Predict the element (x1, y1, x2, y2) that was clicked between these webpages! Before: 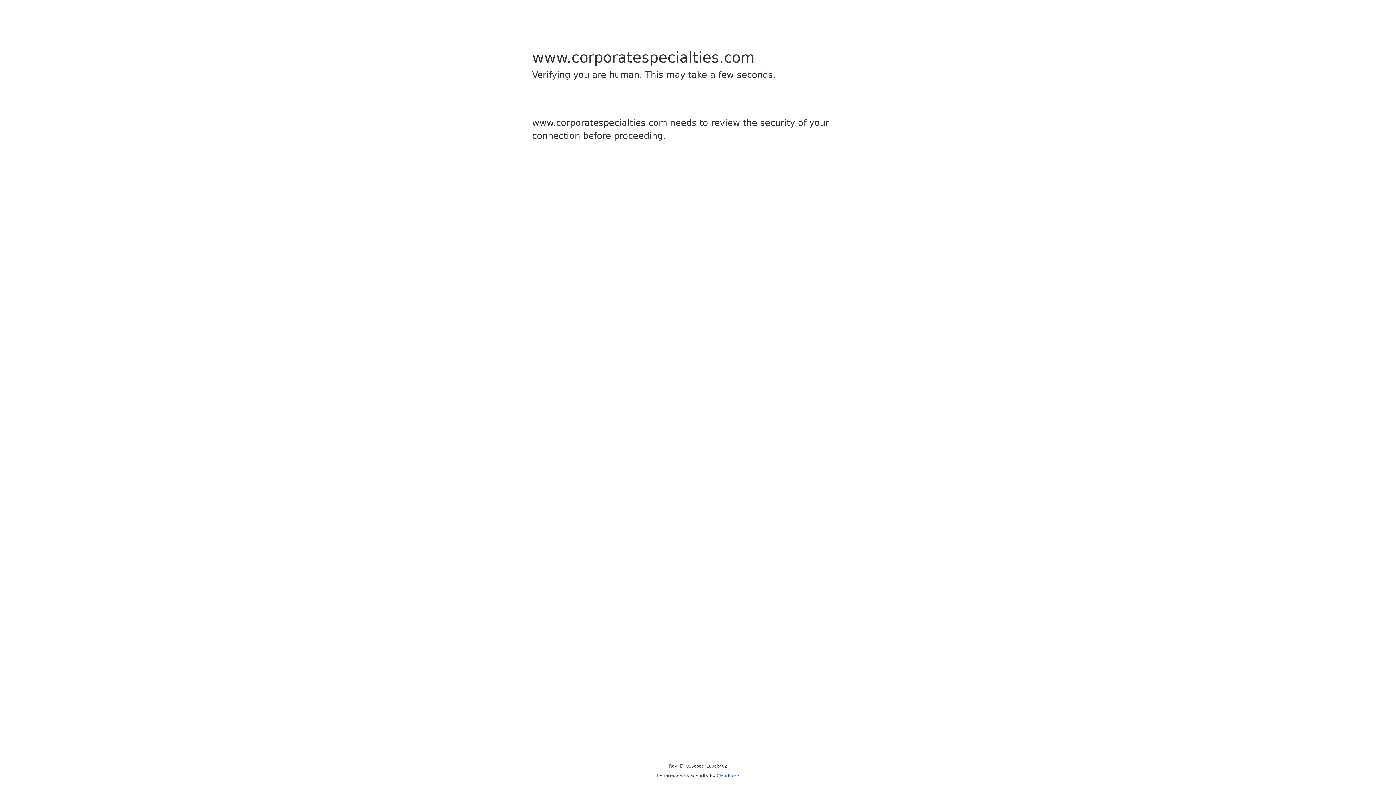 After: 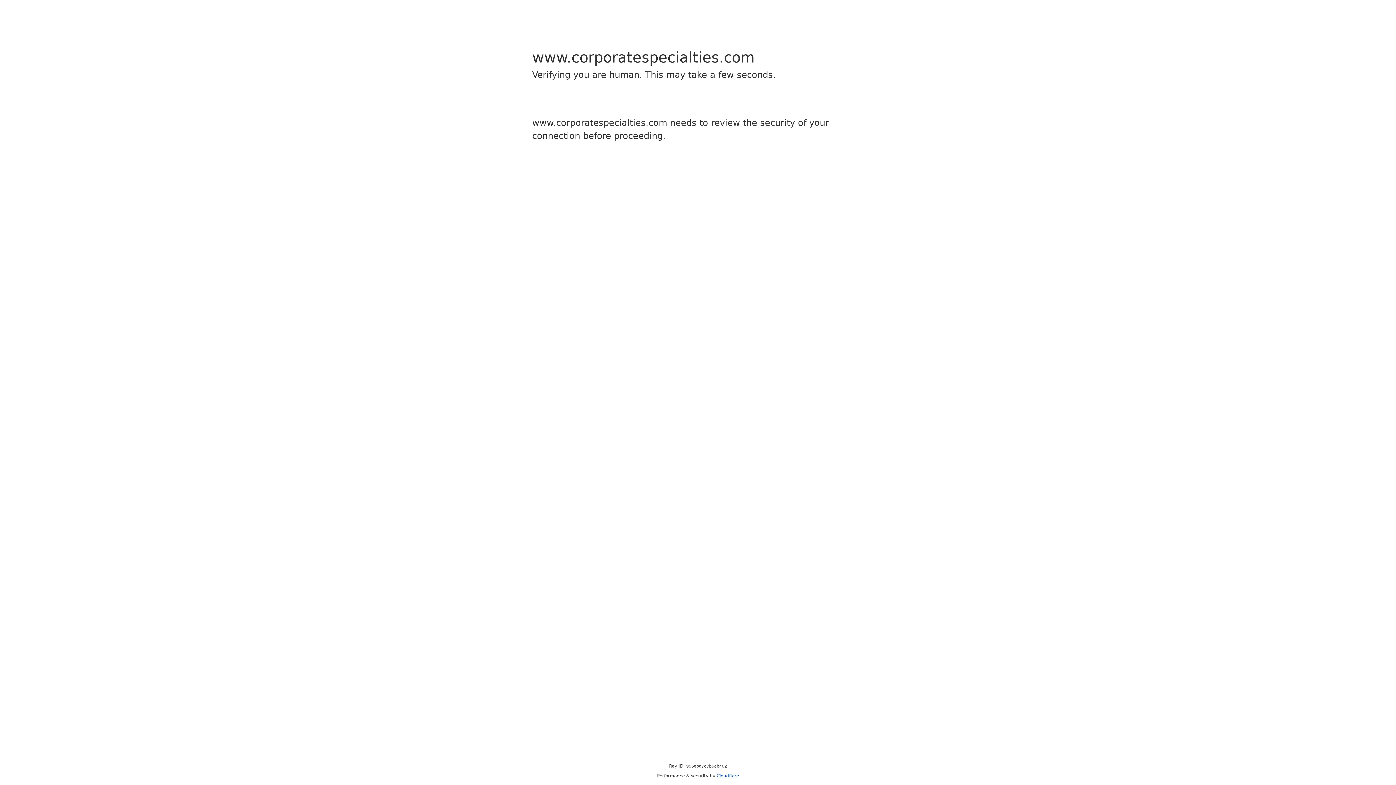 Action: bbox: (716, 773, 739, 778) label: Cloudflare